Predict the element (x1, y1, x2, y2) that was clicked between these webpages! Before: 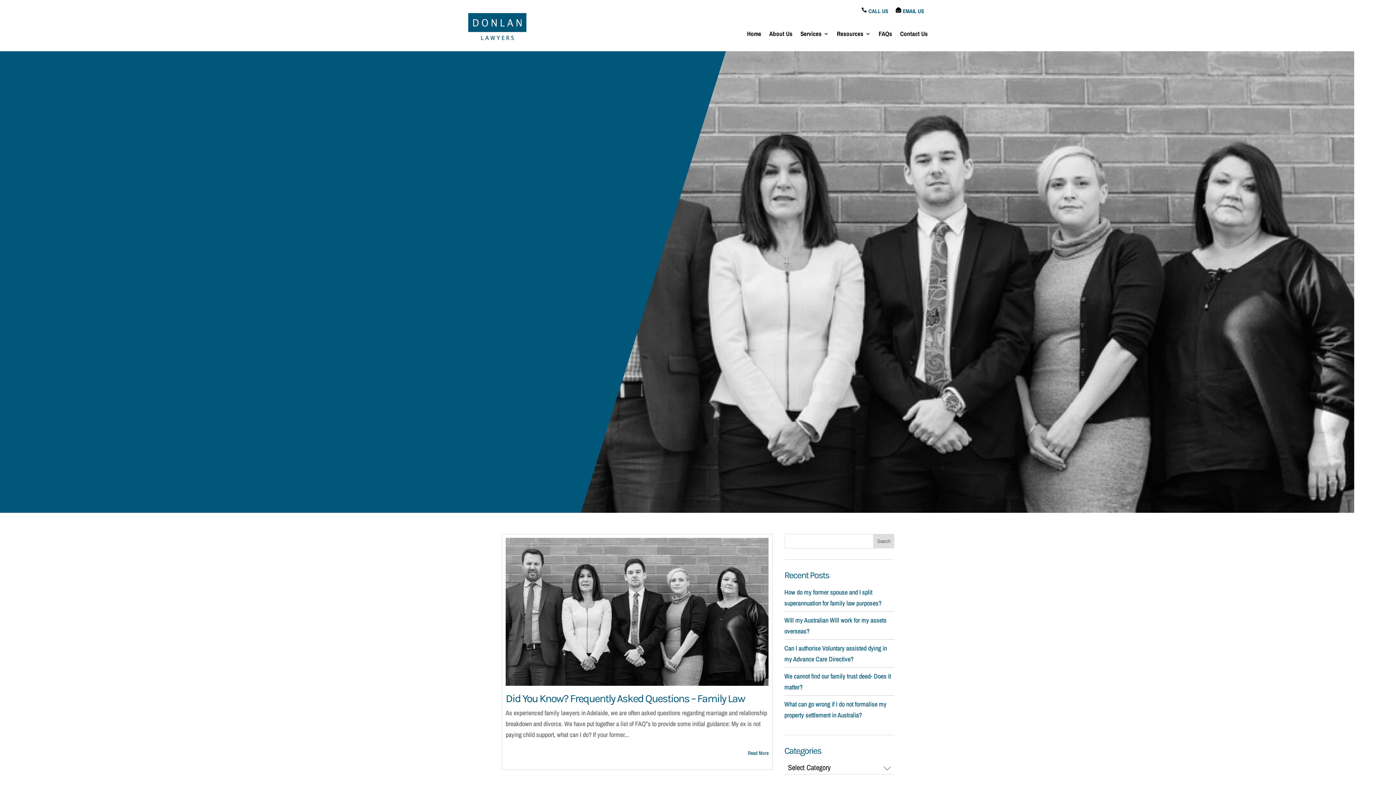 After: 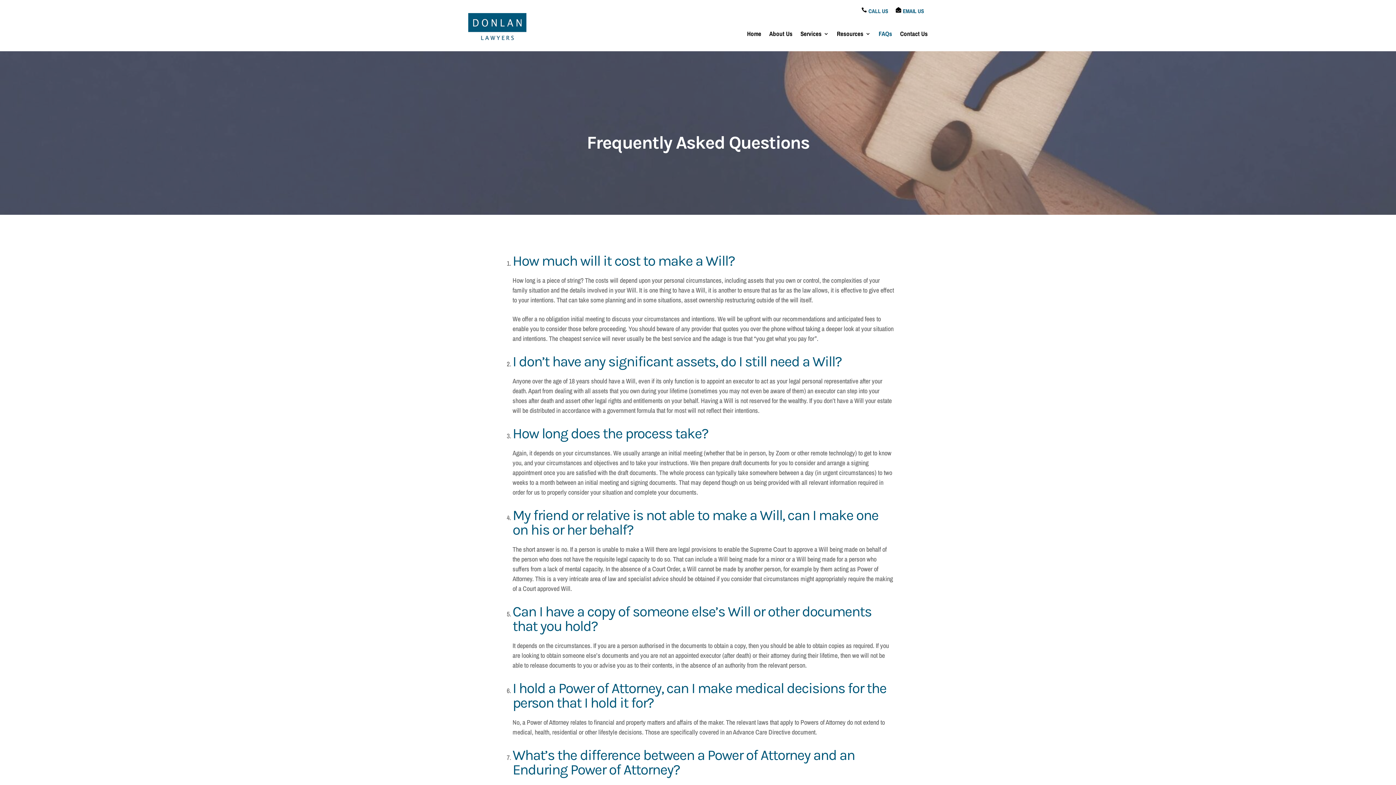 Action: label: FAQs bbox: (878, 20, 892, 47)